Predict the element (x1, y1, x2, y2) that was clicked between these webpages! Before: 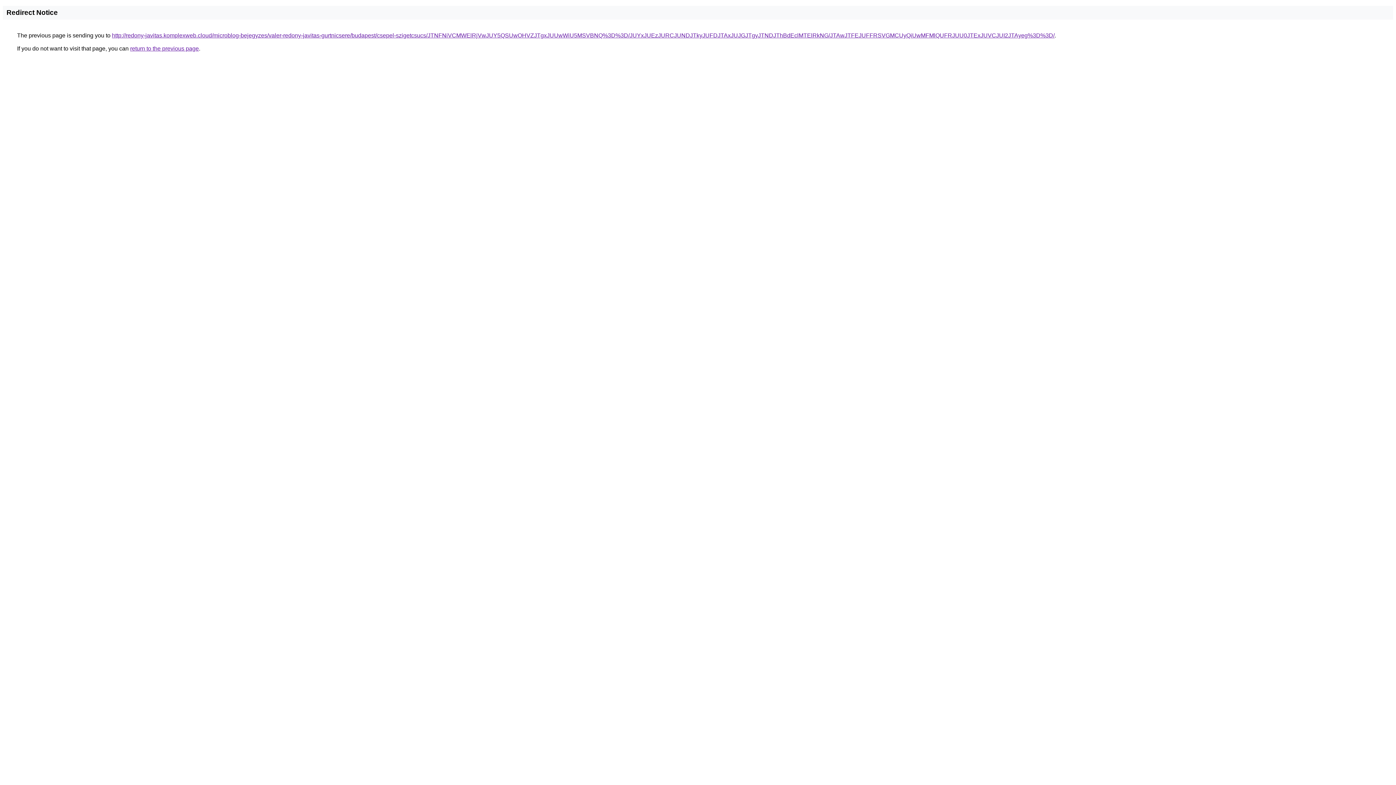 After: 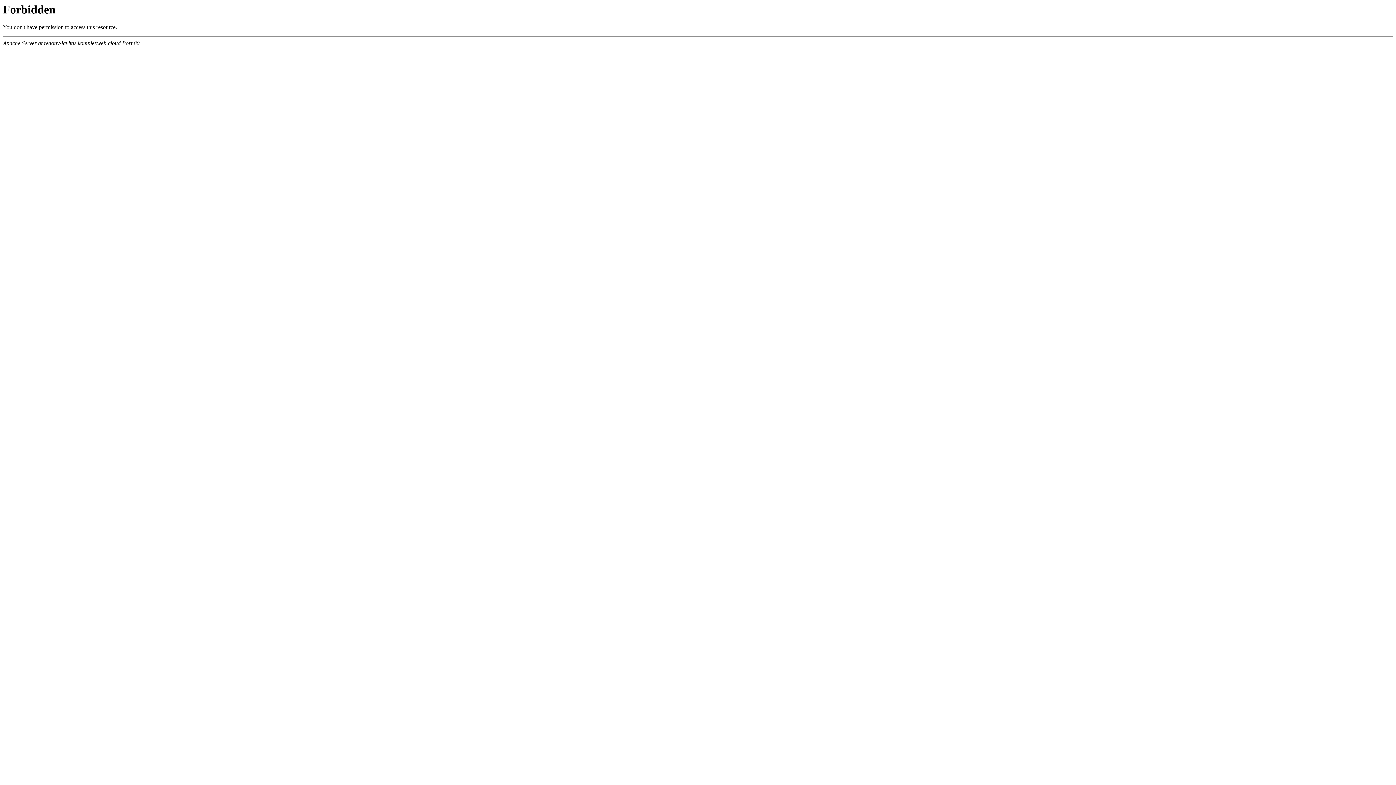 Action: label: http://redony-javitas.komplexweb.cloud/microblog-bejegyzes/valer-redony-javitas-gurtnicsere/budapest/csepel-szigetcsucs/JTNFNiVCMWElRjVwJUY5QSUwOHVZJTgxJUUwWiU5MSVBNQ%3D%3D/JUYxJUEzJURCJUNDJTkyJUFDJTAxJUJGJTgyJTNDJThBdEclMTElRkNG/JTAwJTFEJUFFRSVGMCUyQiUwMFMlQUFRJUU0JTExJUVCJUI2JTAyeg%3D%3D/ bbox: (112, 32, 1054, 38)